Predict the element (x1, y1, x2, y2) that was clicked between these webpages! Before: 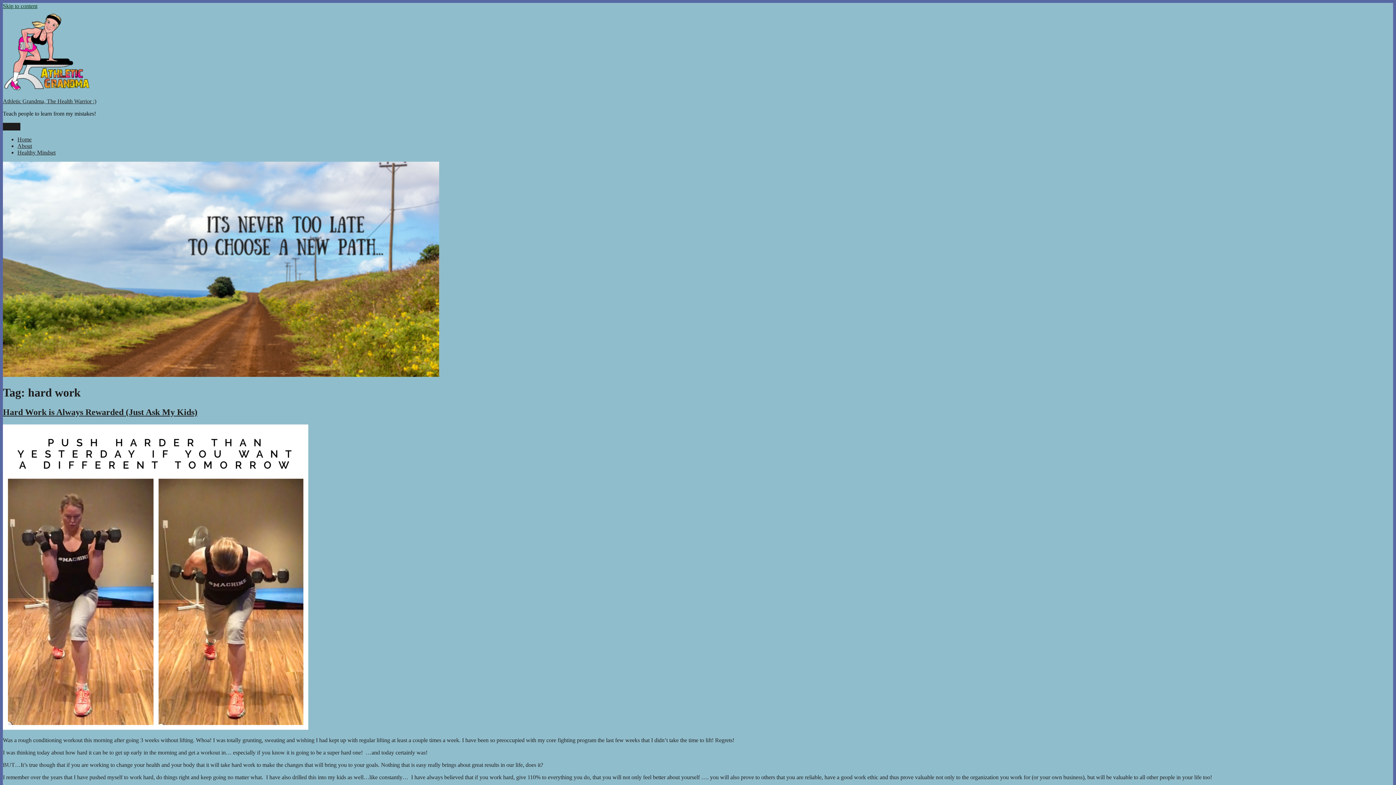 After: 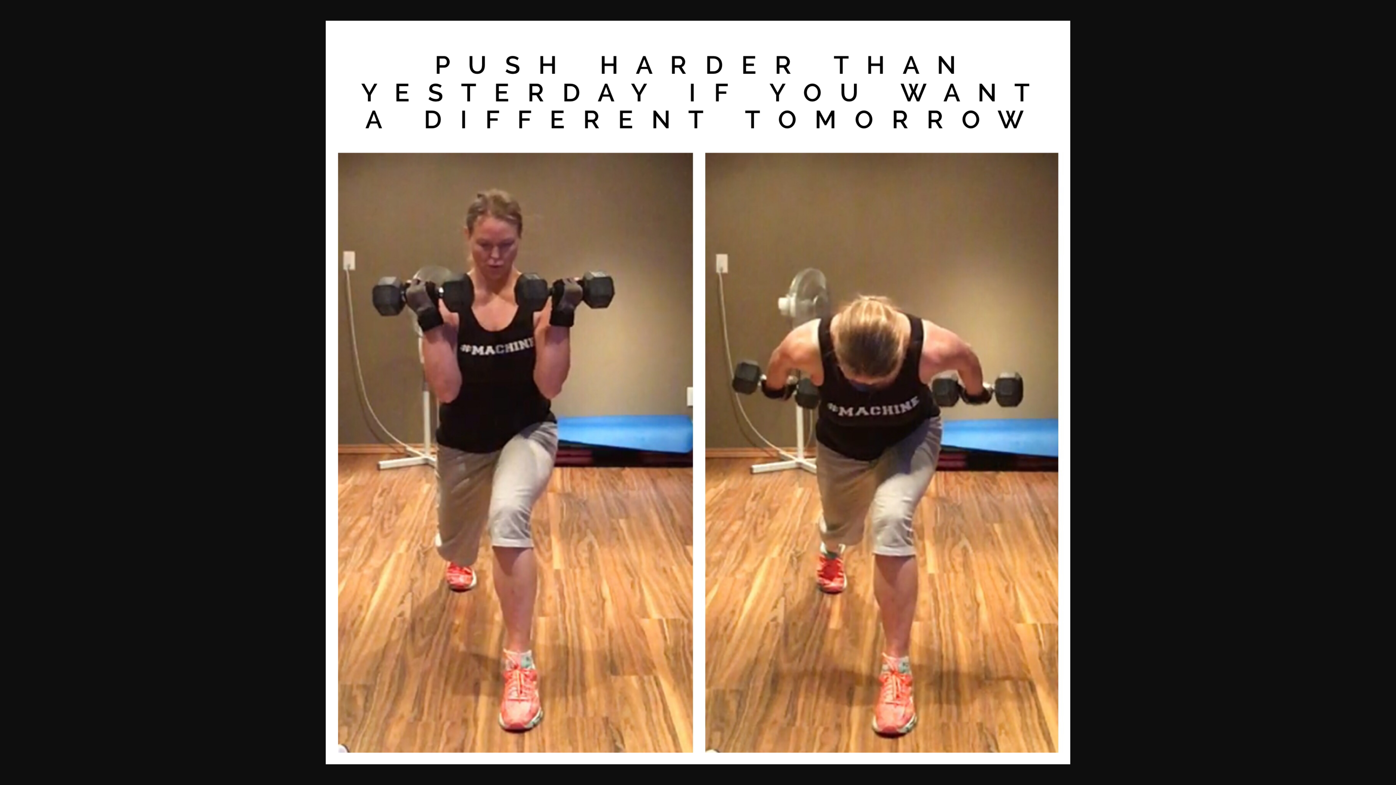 Action: bbox: (2, 725, 308, 731)